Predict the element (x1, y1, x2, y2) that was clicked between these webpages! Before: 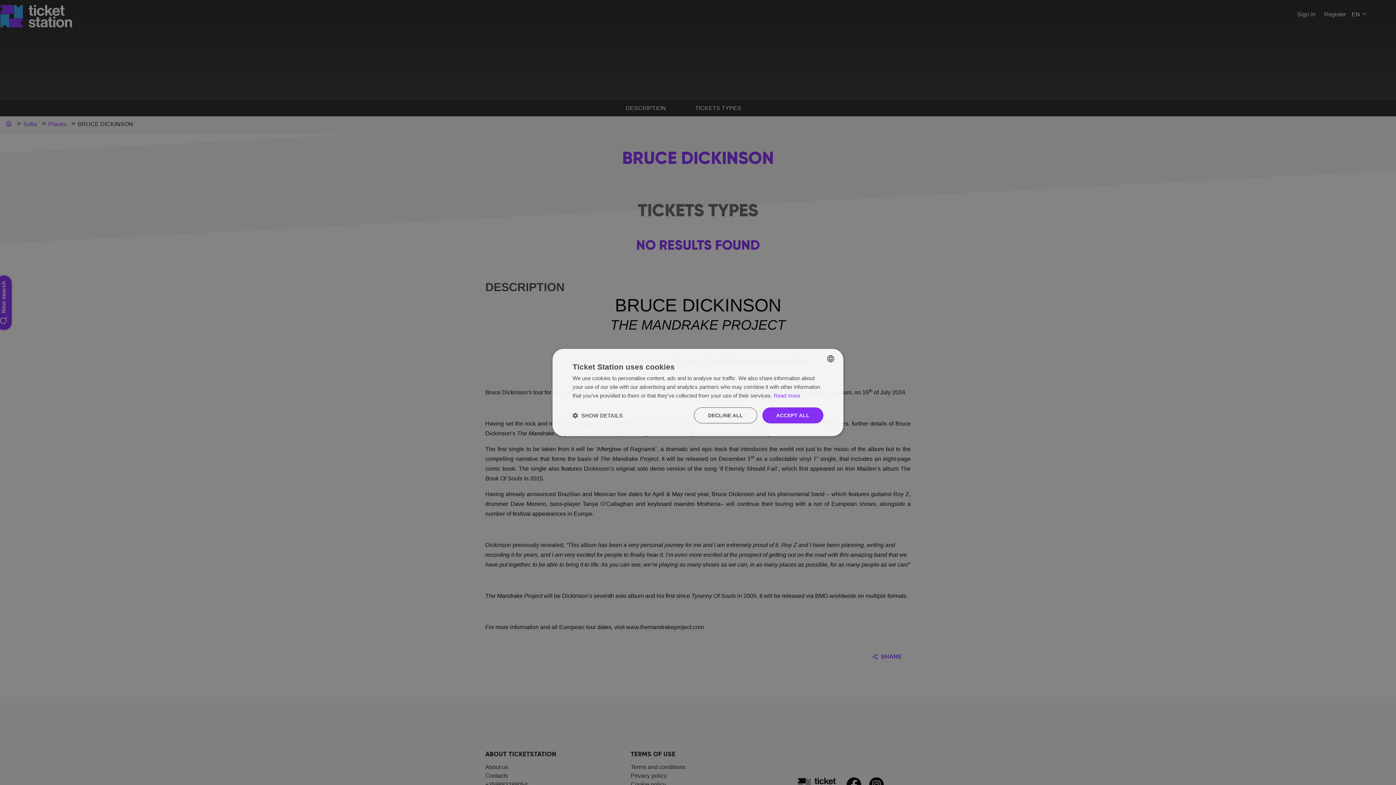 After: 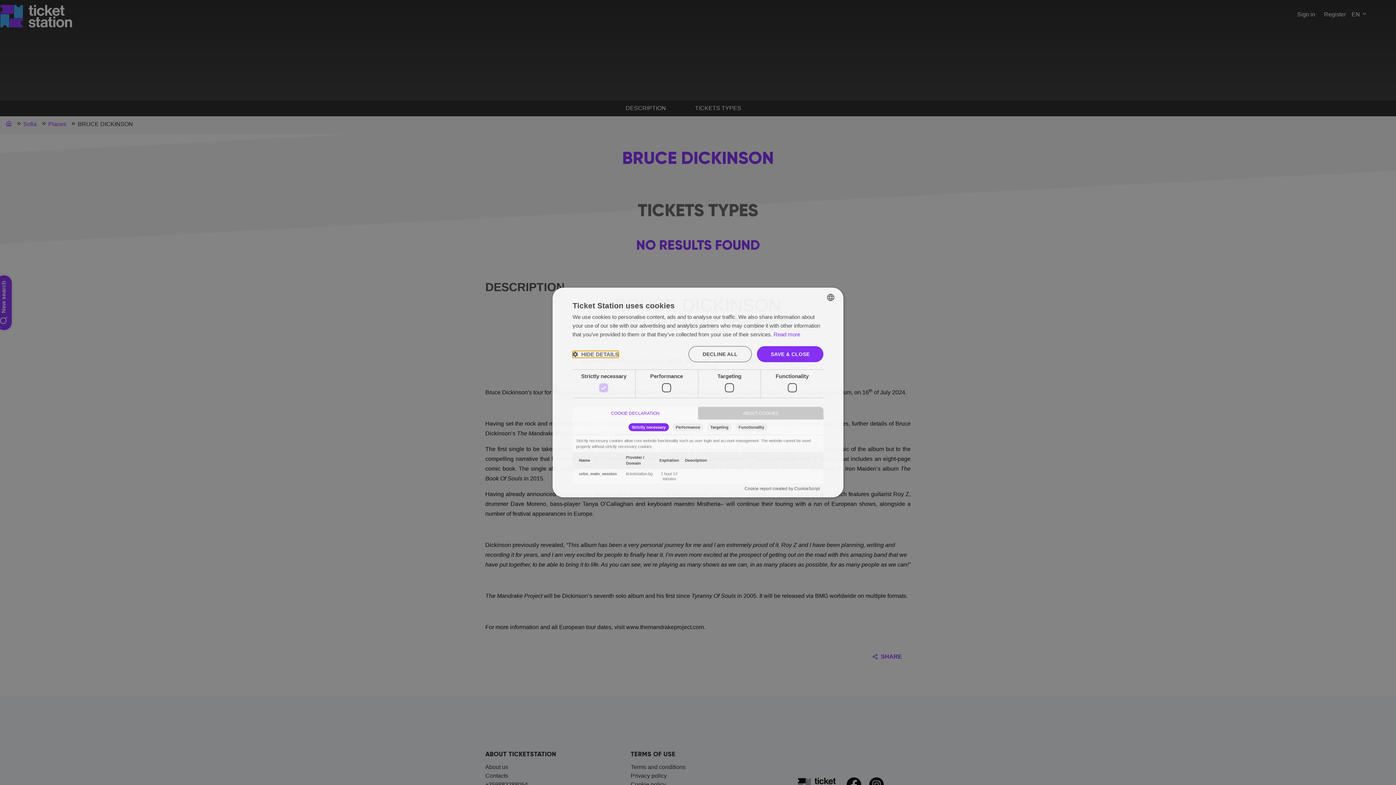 Action: label:  SHOW DETAILS bbox: (572, 412, 622, 419)